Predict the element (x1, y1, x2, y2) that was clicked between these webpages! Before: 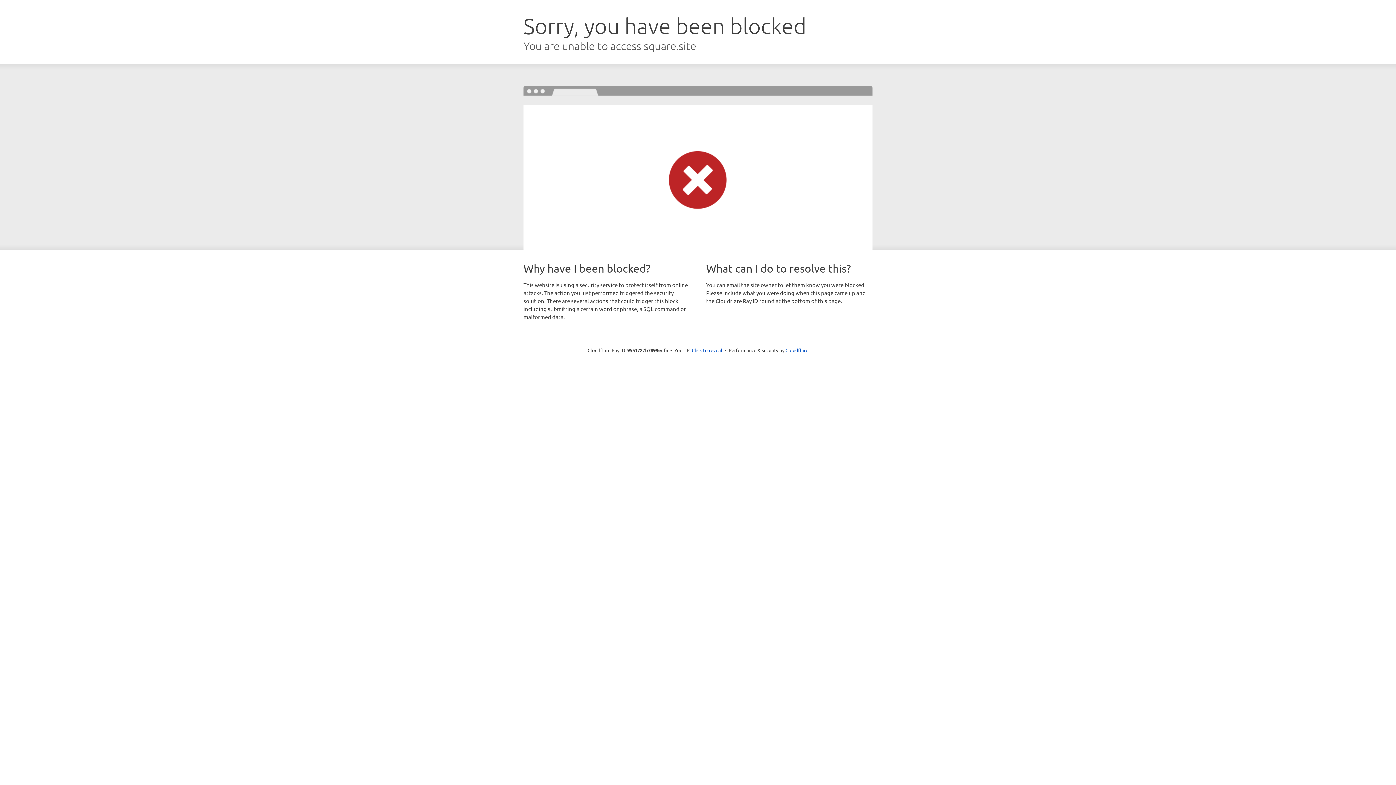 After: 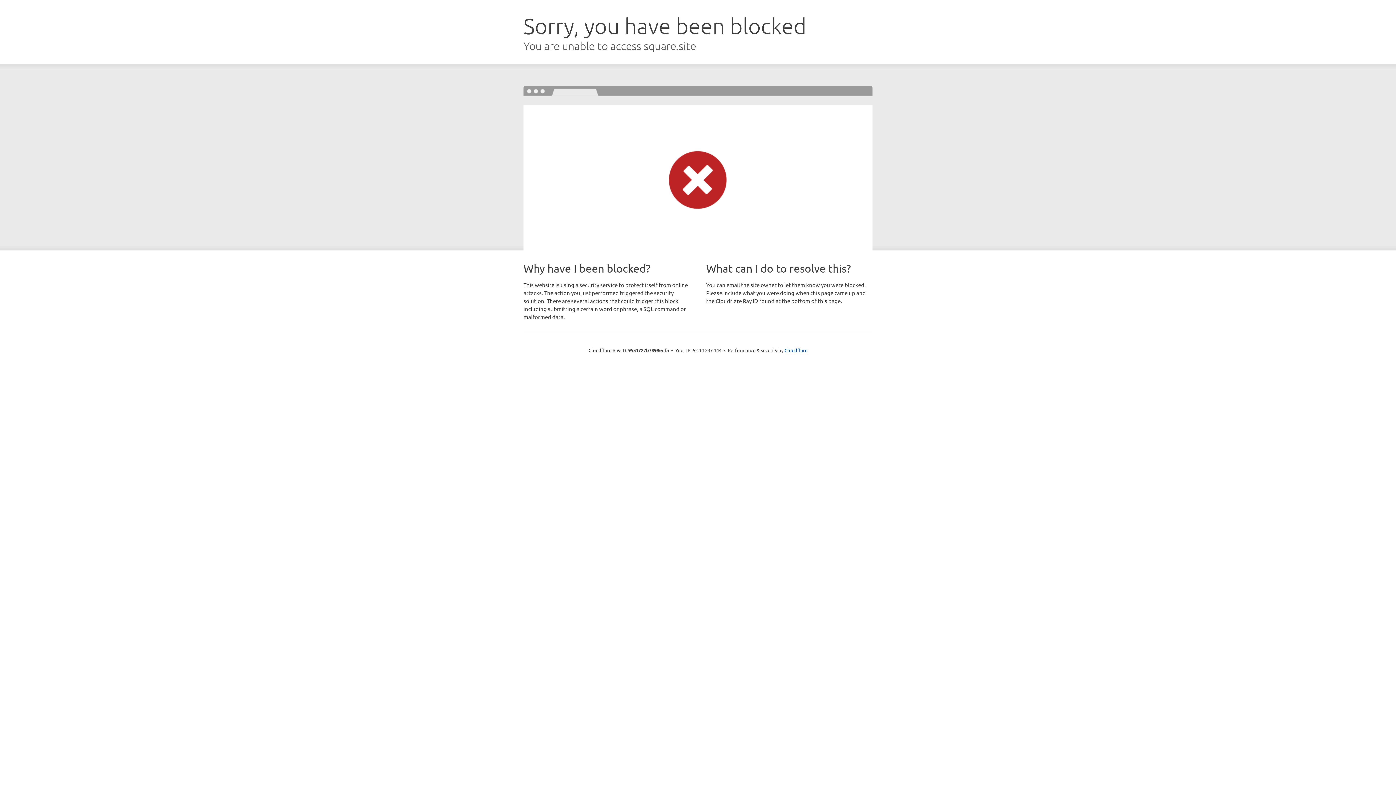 Action: bbox: (692, 346, 722, 353) label: Click to reveal